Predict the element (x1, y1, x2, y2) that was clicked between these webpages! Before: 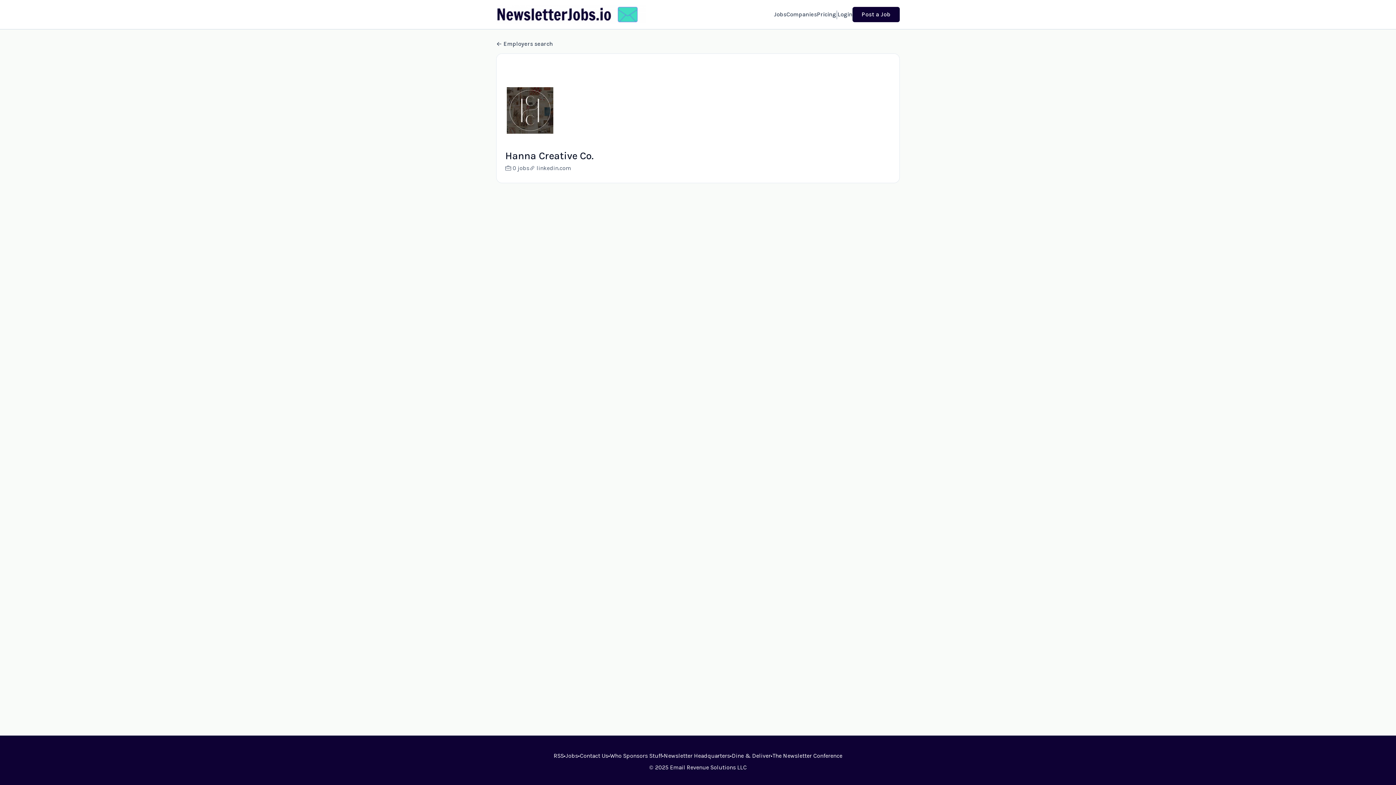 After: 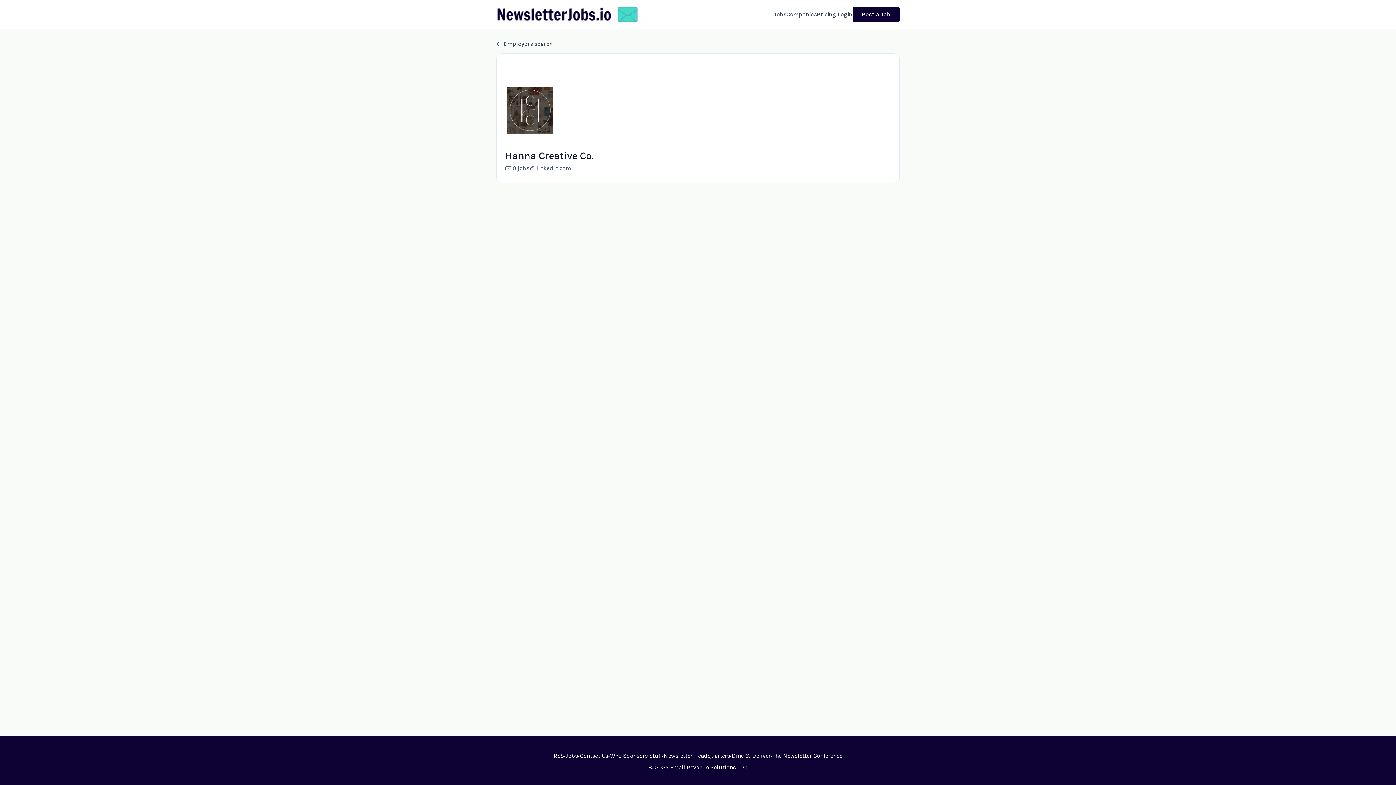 Action: label: Who Sponsors Stuff bbox: (610, 752, 662, 760)